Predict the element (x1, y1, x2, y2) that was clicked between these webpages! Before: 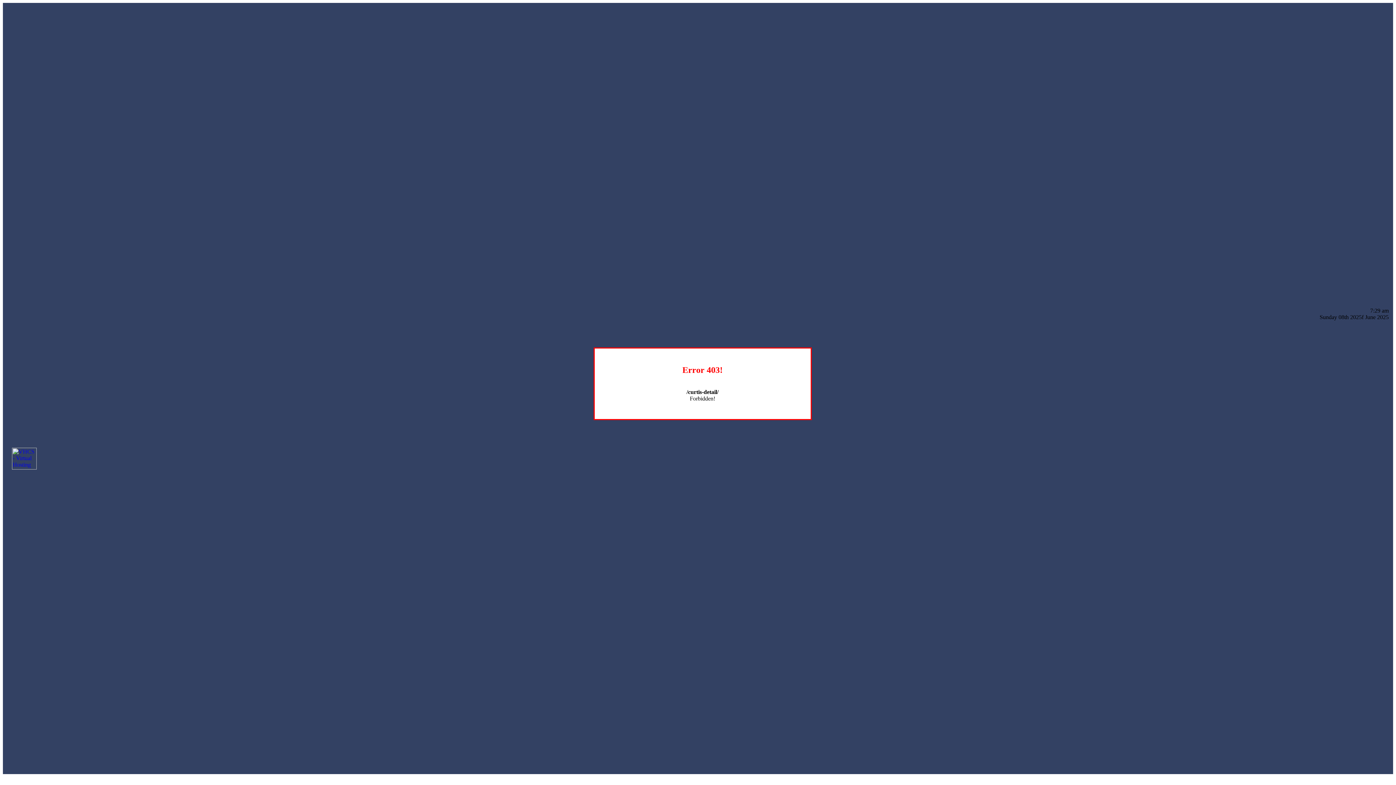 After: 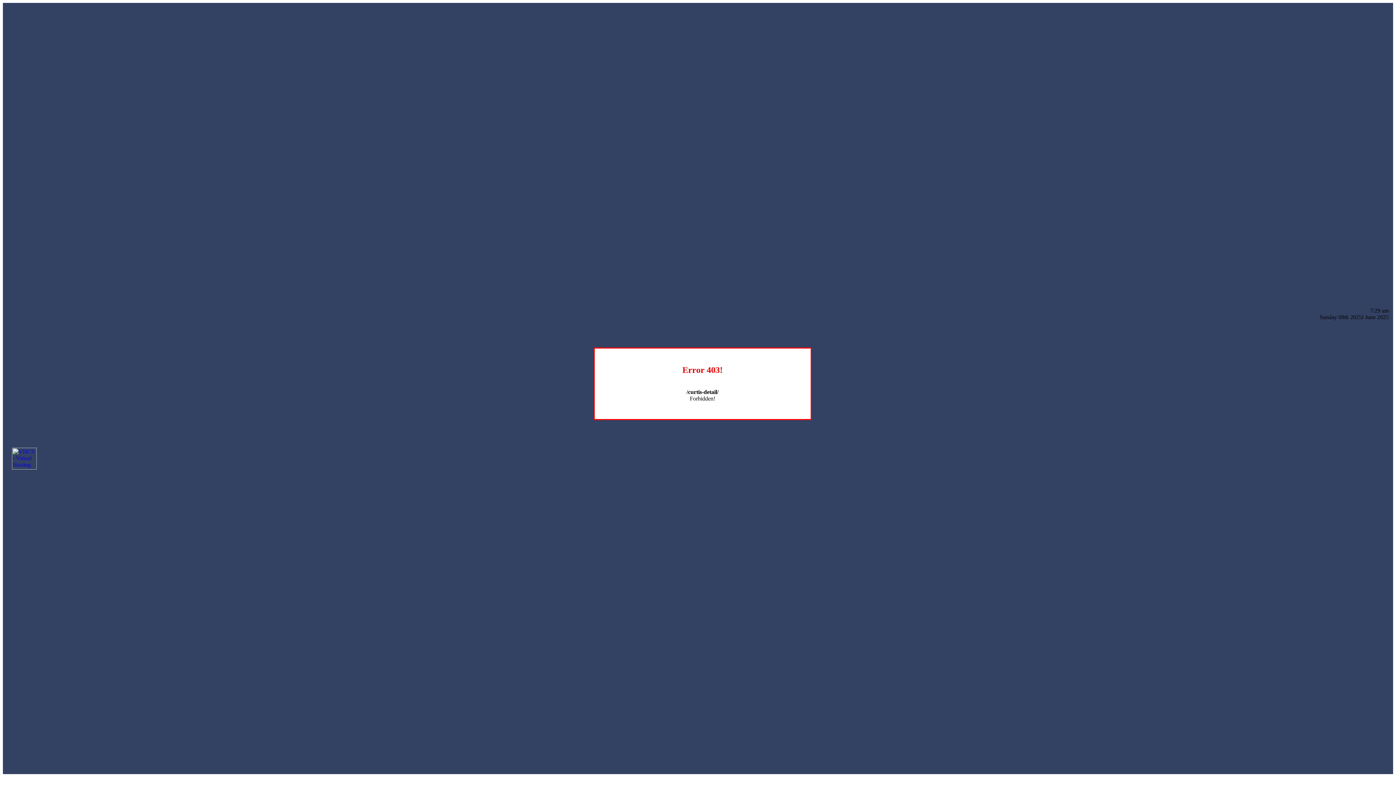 Action: bbox: (12, 464, 36, 470)